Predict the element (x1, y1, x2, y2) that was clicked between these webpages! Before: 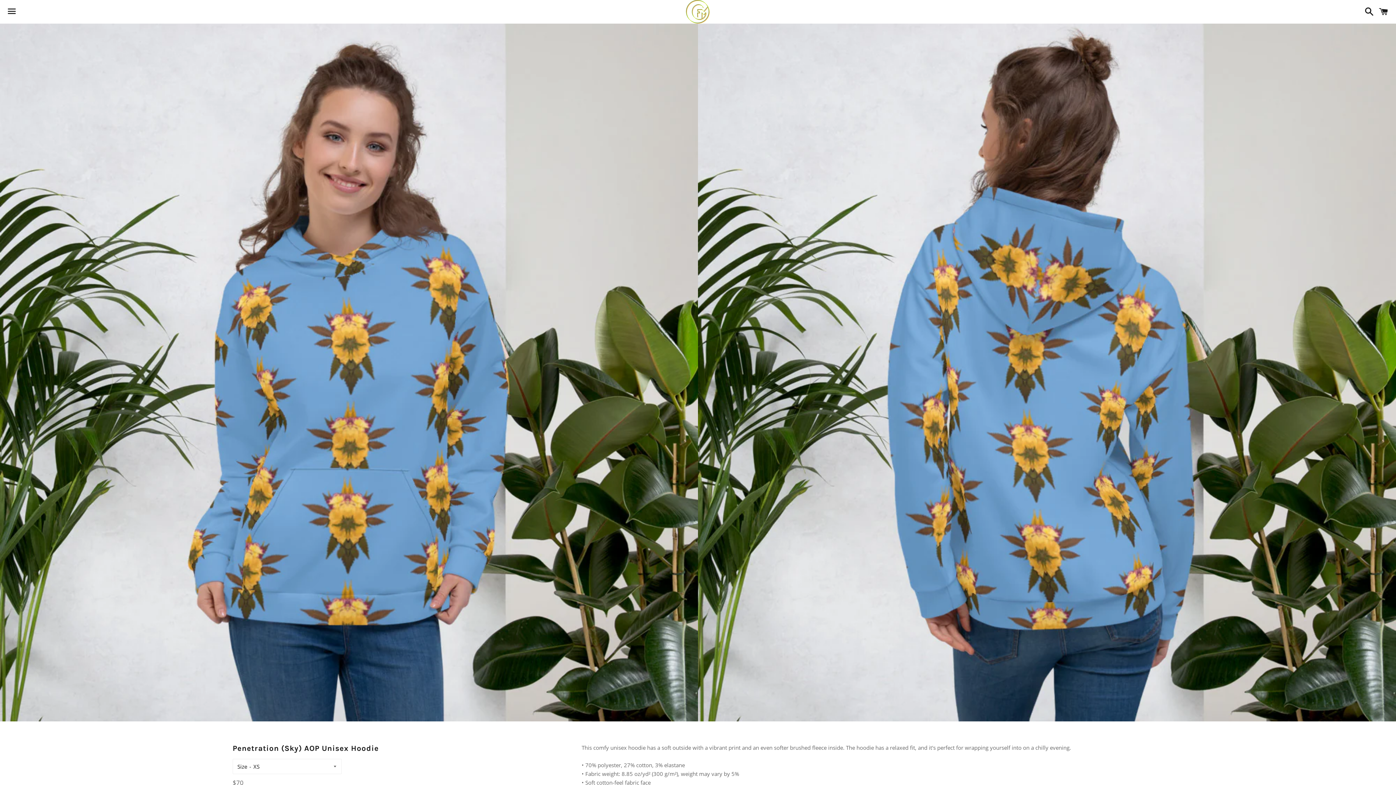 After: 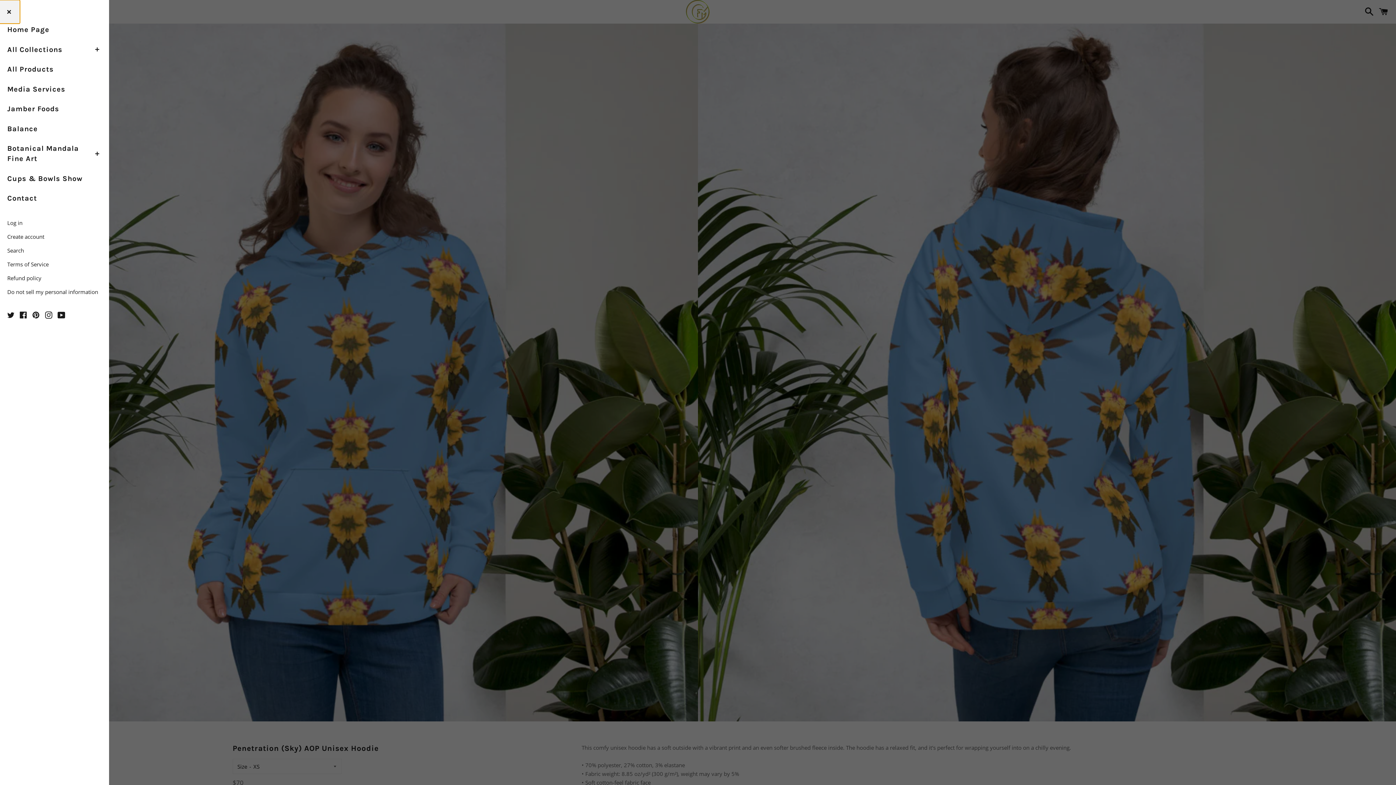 Action: bbox: (3, 0, 20, 22) label: Menu